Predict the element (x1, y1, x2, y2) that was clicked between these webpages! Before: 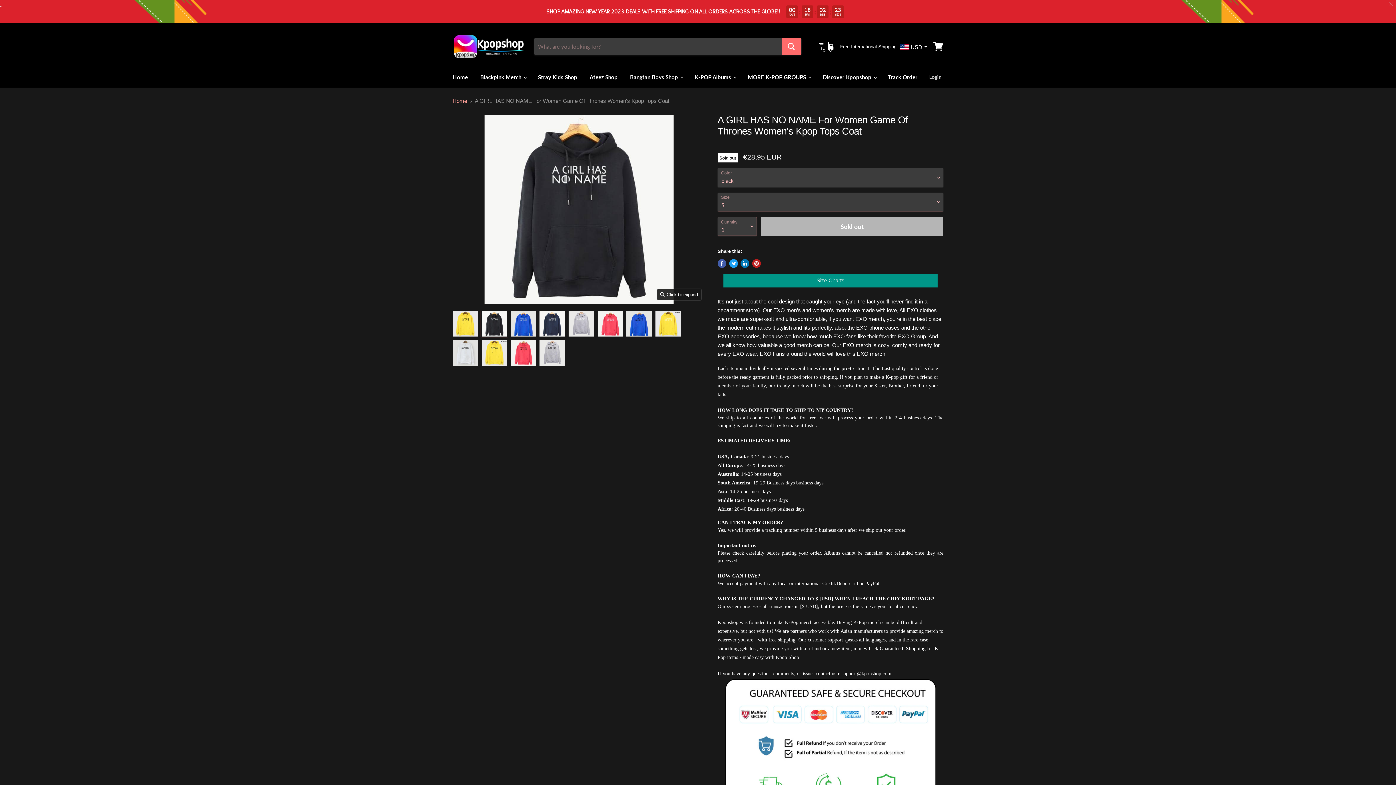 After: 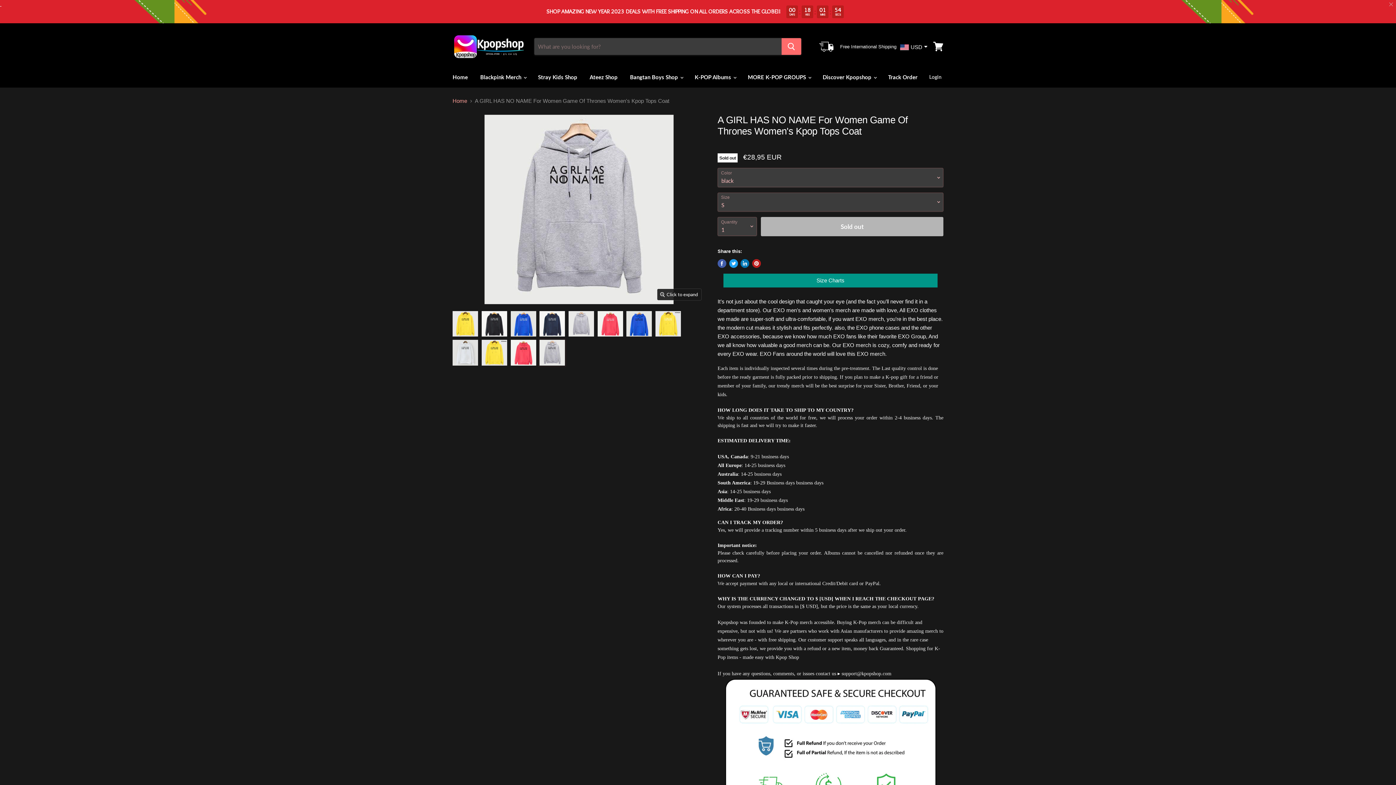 Action: label: Kpop Newest A GIRL HAS NO NAME Print Sweatshirt For Women 2018 Autumn Winter Hoody Game Of Thrones Harajuku Women's Hoodies Kpop Tops Coat that you'll fall in love with. At an affordable price at KPOPSHOP, We sell a variety of A GIRL HAS NO NAME Print Sweatshirt For Women 2018 Autumn Winter Hoody Game Of Thrones Harajuku Women's Hoodies Kpop Tops Coat with Free Shipping. thumbnail bbox: (538, 339, 565, 366)